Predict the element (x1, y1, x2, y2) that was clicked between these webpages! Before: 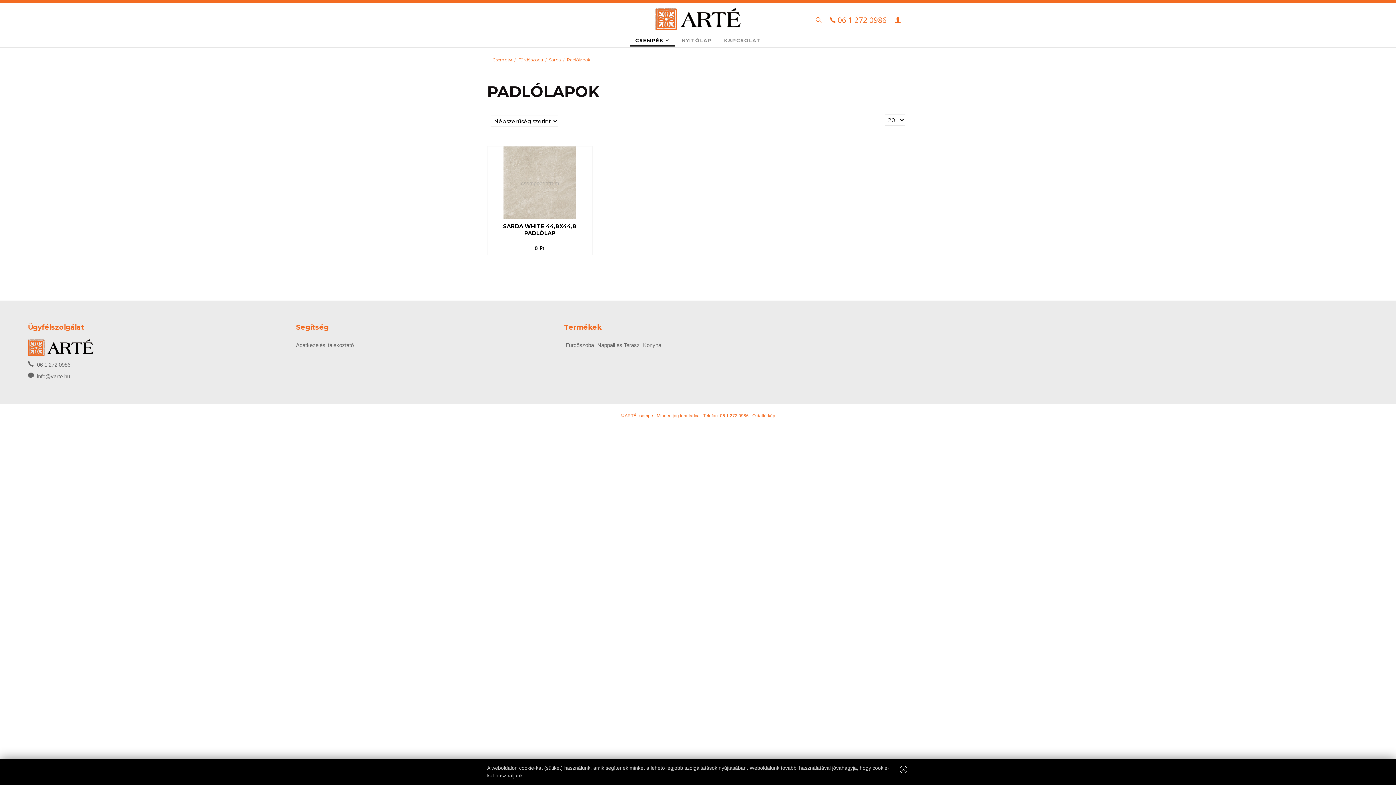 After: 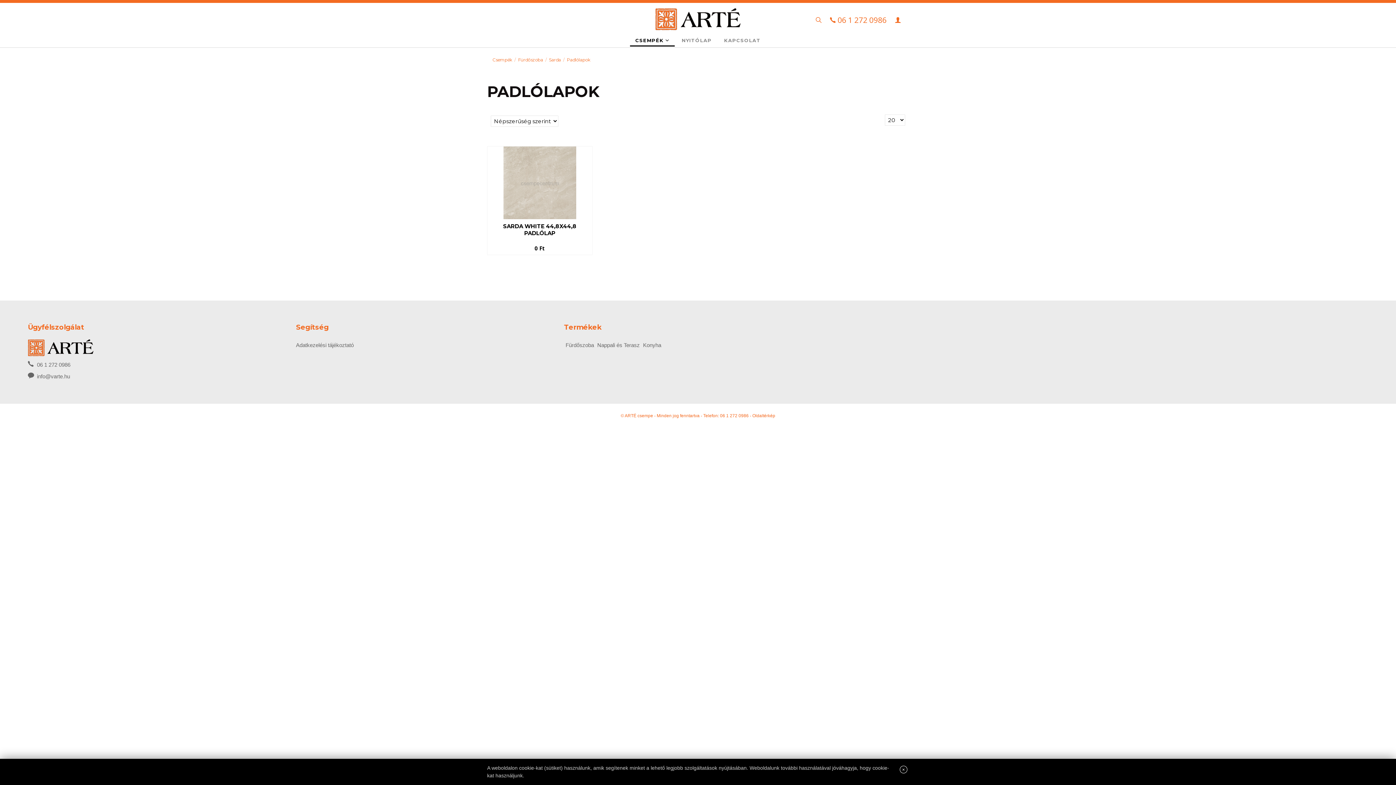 Action: label: Padlólapok bbox: (561, 56, 590, 63)